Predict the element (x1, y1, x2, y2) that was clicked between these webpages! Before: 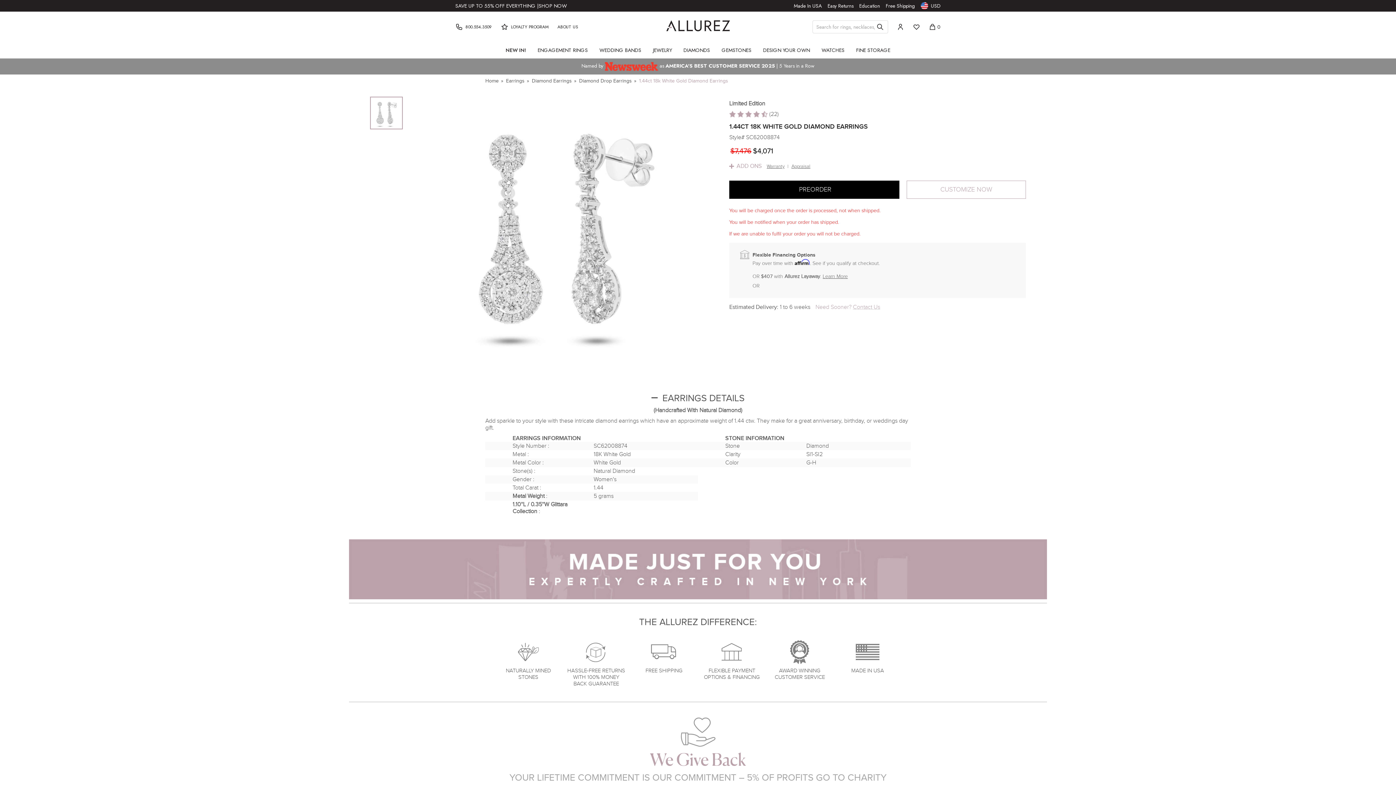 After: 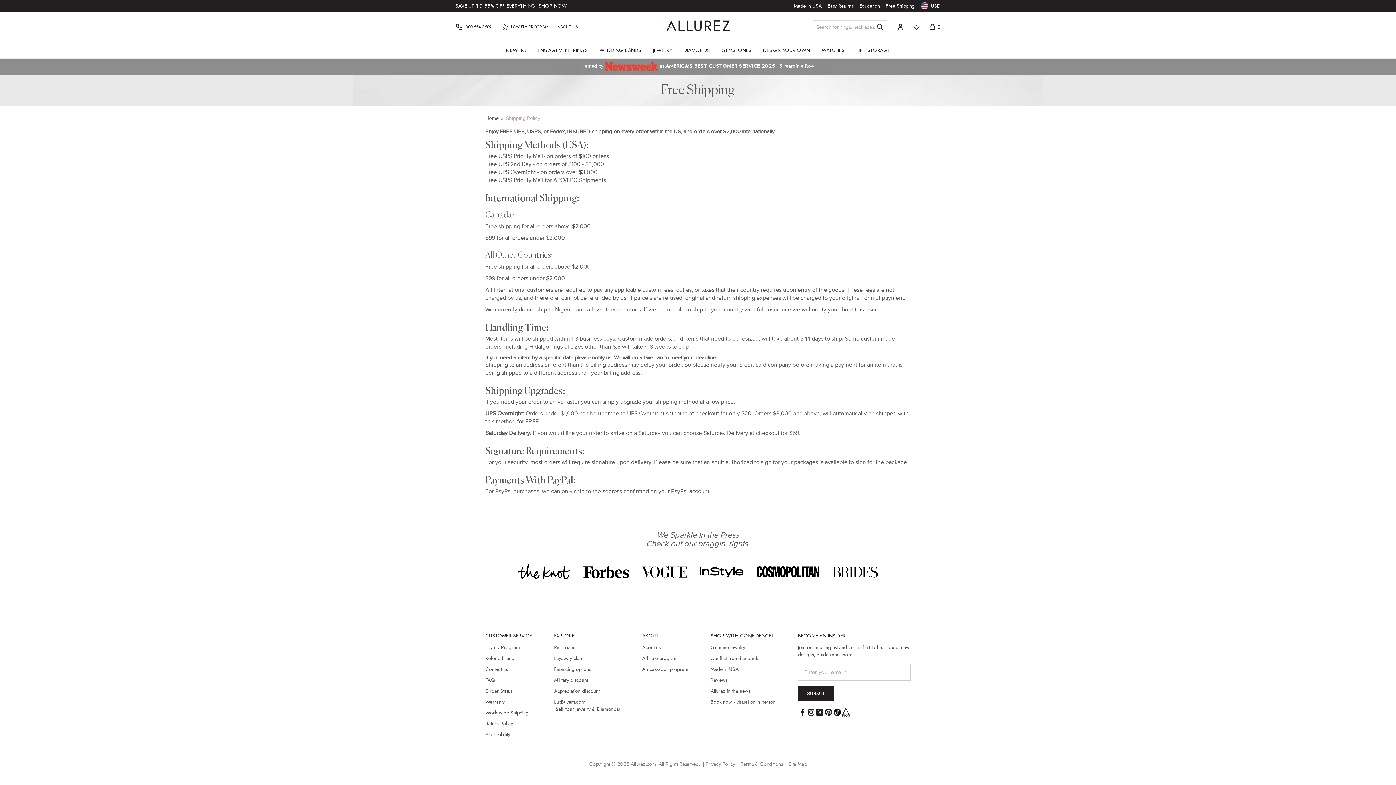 Action: bbox: (886, 2, 915, 9) label: Free Shipping